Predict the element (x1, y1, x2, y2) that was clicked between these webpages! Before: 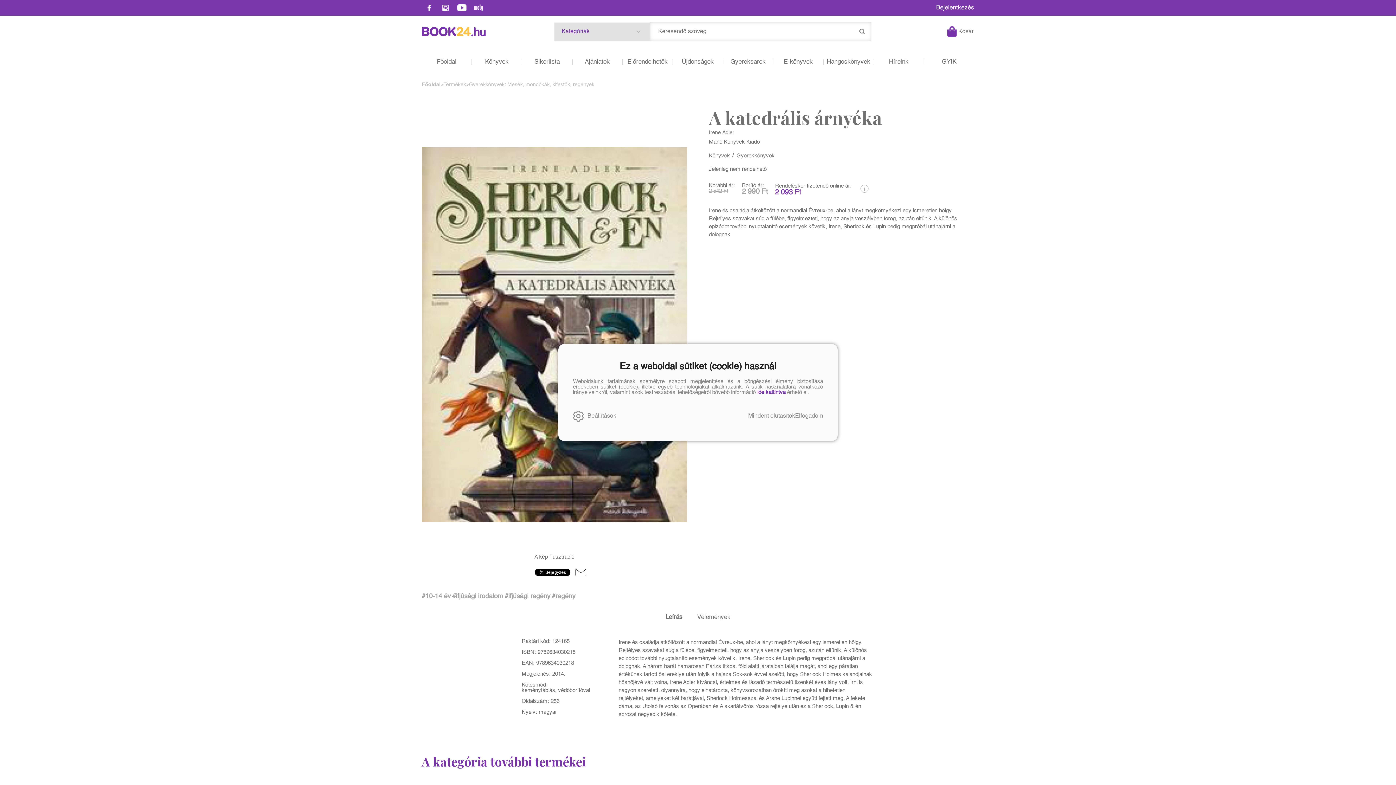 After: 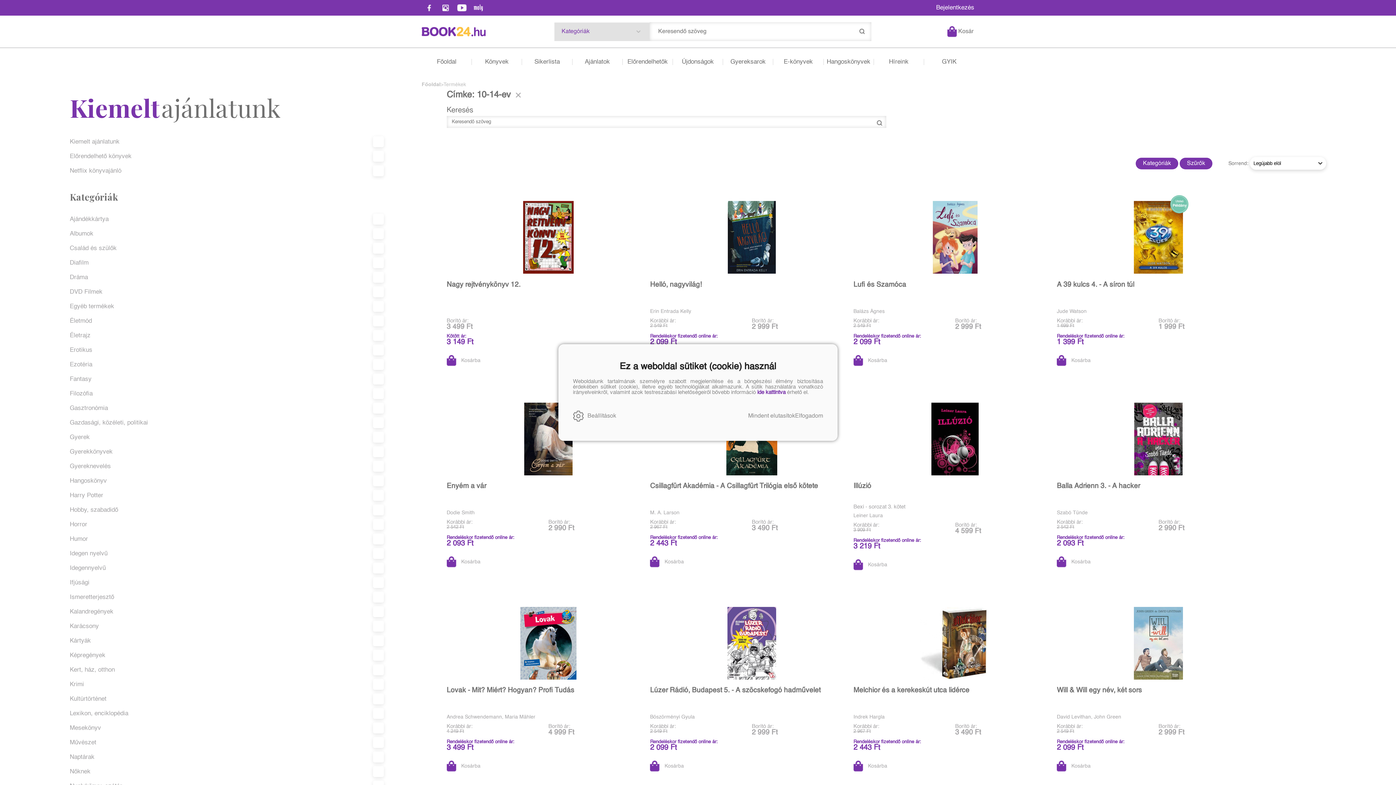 Action: bbox: (421, 591, 450, 598) label: #10-14 év